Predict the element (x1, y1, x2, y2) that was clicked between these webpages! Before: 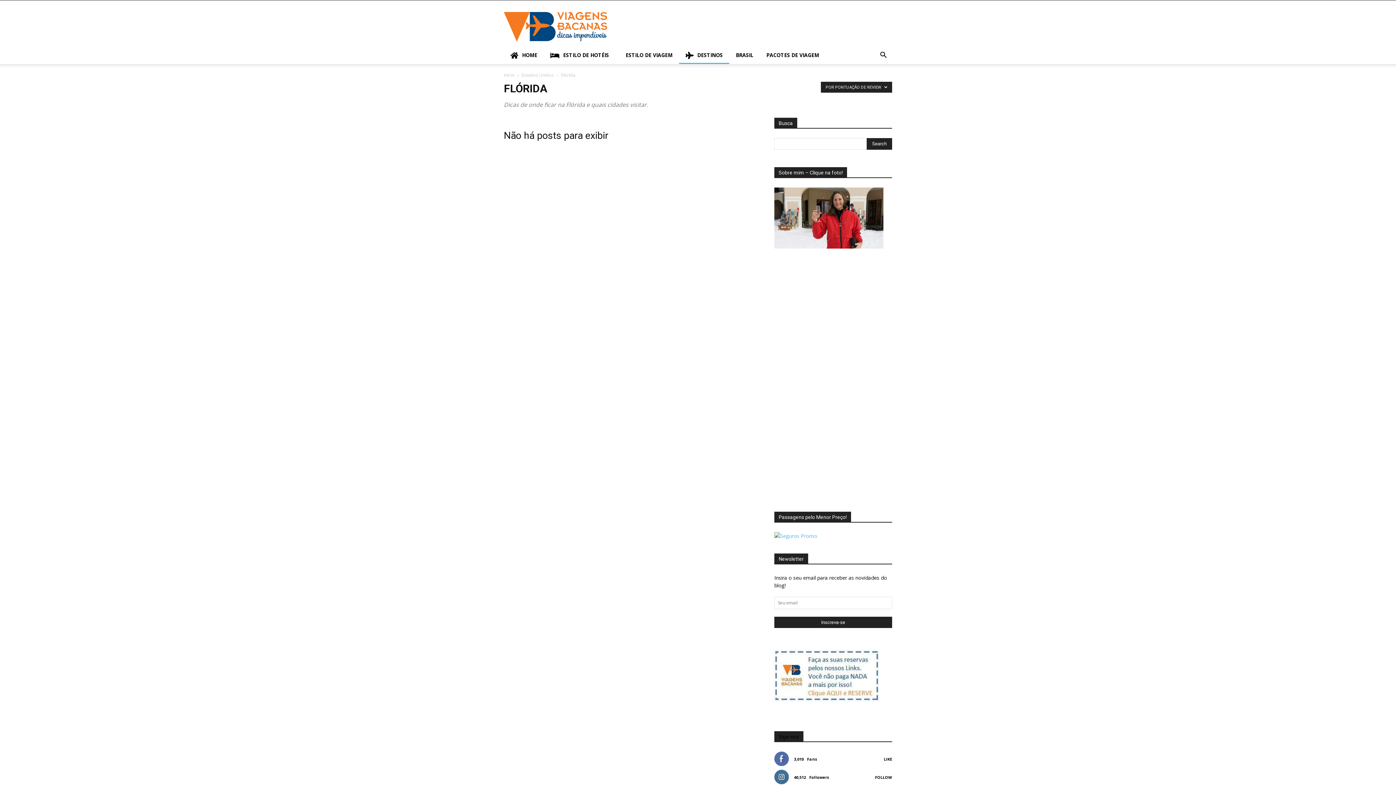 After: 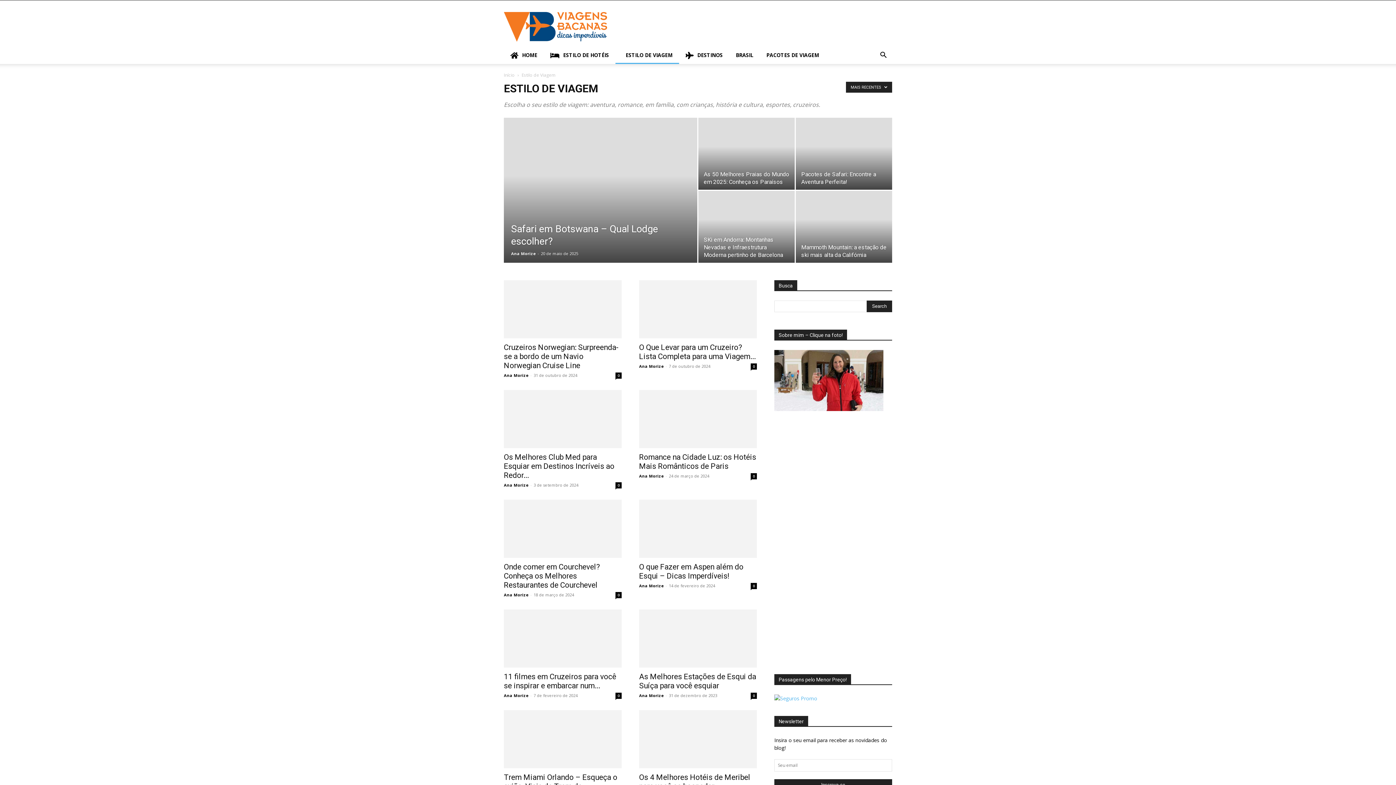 Action: label: ESTILO DE VIAGEM bbox: (615, 46, 679, 64)